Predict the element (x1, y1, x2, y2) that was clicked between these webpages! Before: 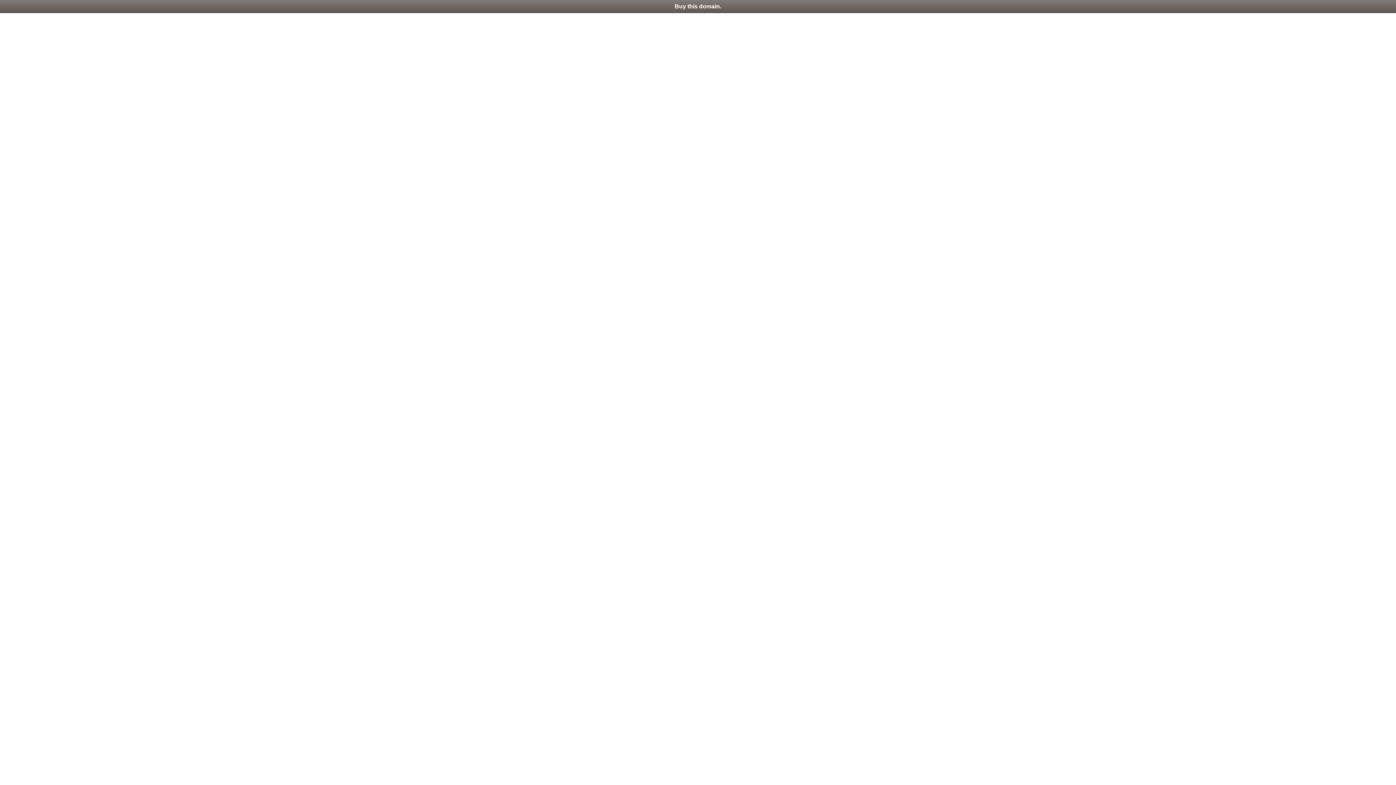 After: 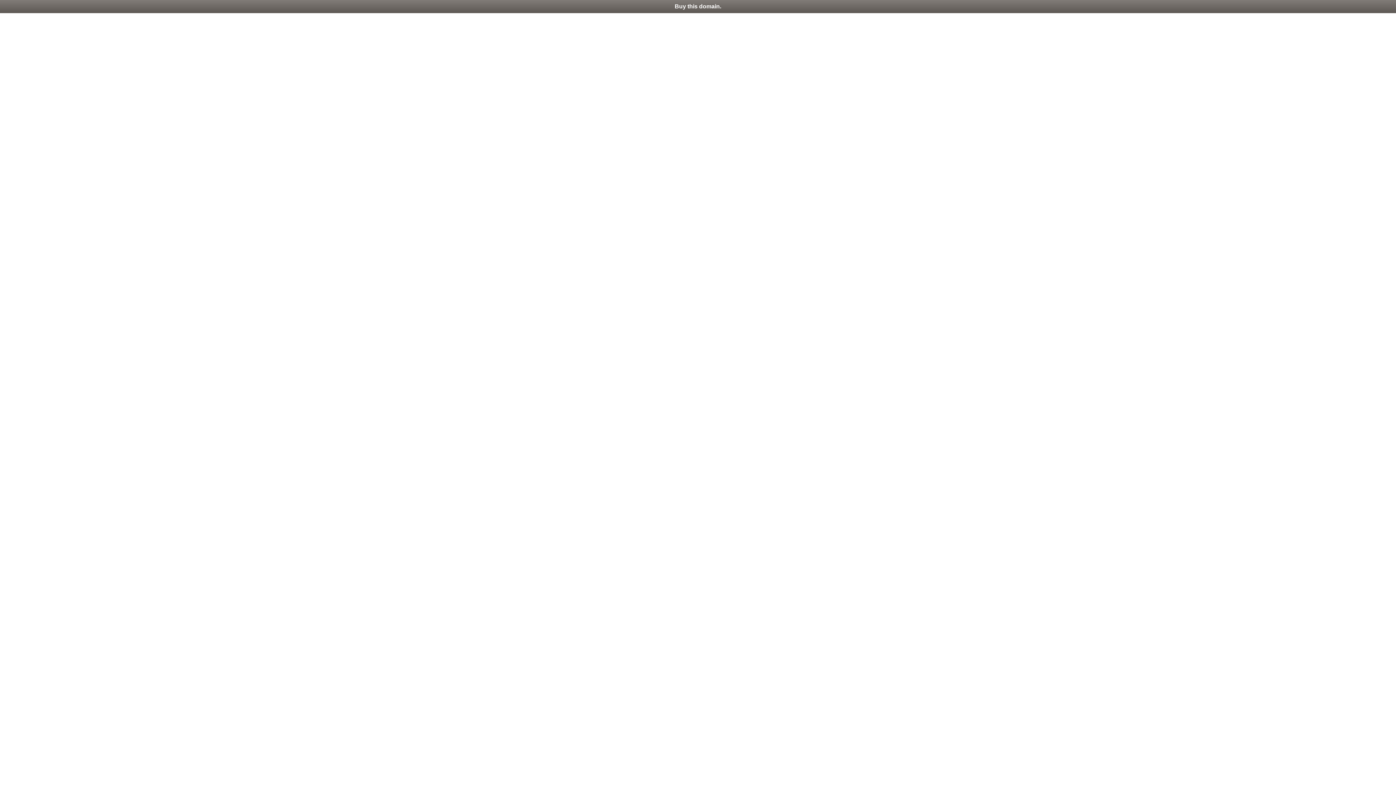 Action: label: Buy this domain. bbox: (0, 0, 1396, 13)